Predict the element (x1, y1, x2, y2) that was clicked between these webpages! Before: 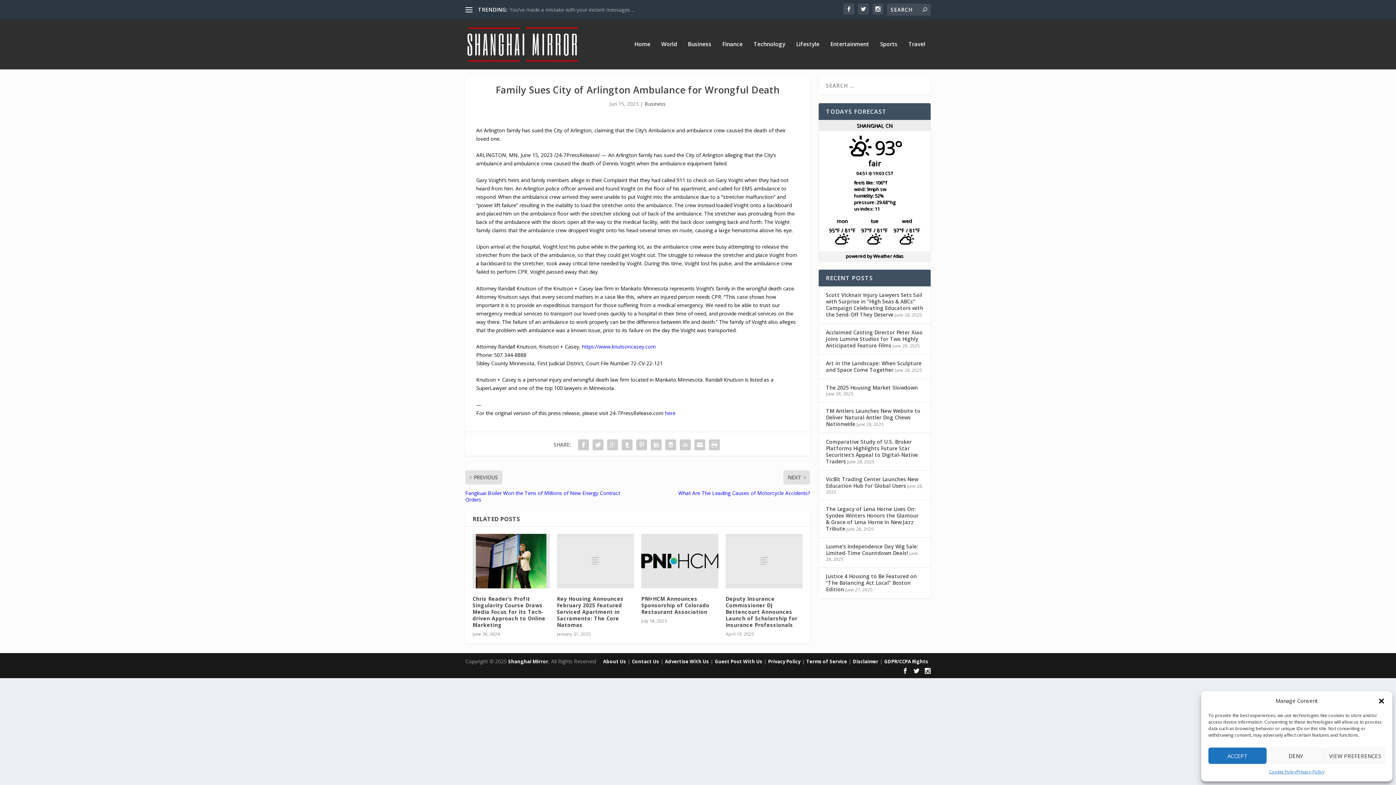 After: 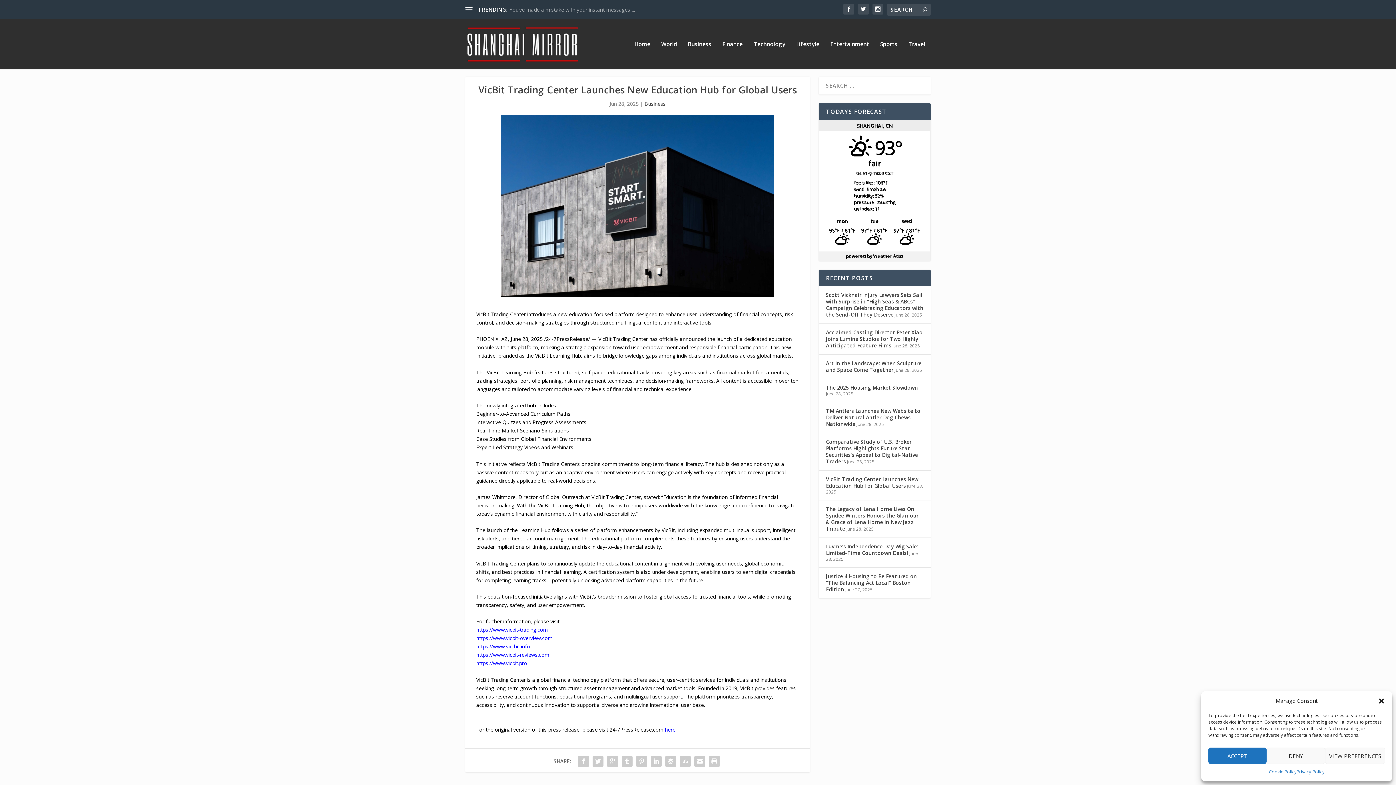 Action: label: VicBit Trading Center Launches New Education Hub for Global Users bbox: (826, 476, 918, 489)